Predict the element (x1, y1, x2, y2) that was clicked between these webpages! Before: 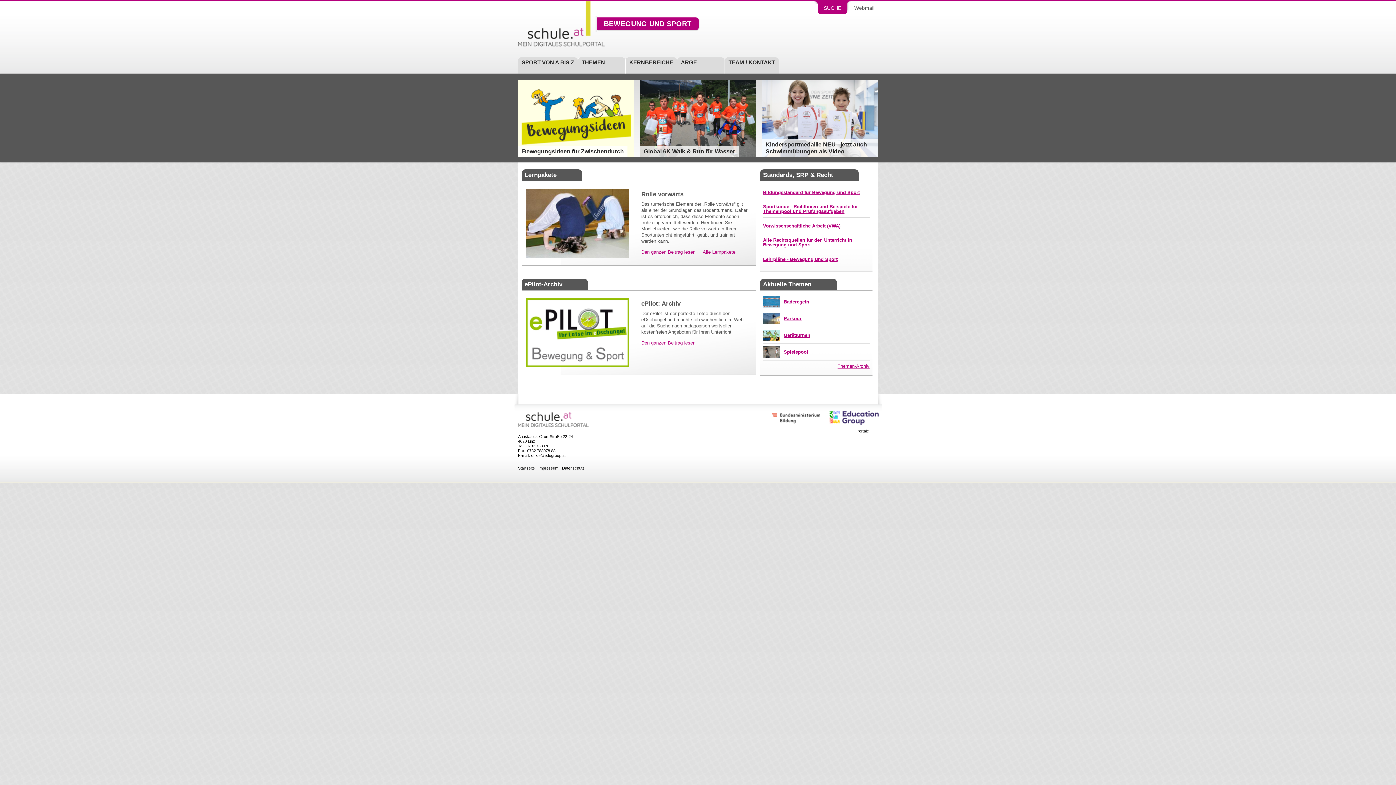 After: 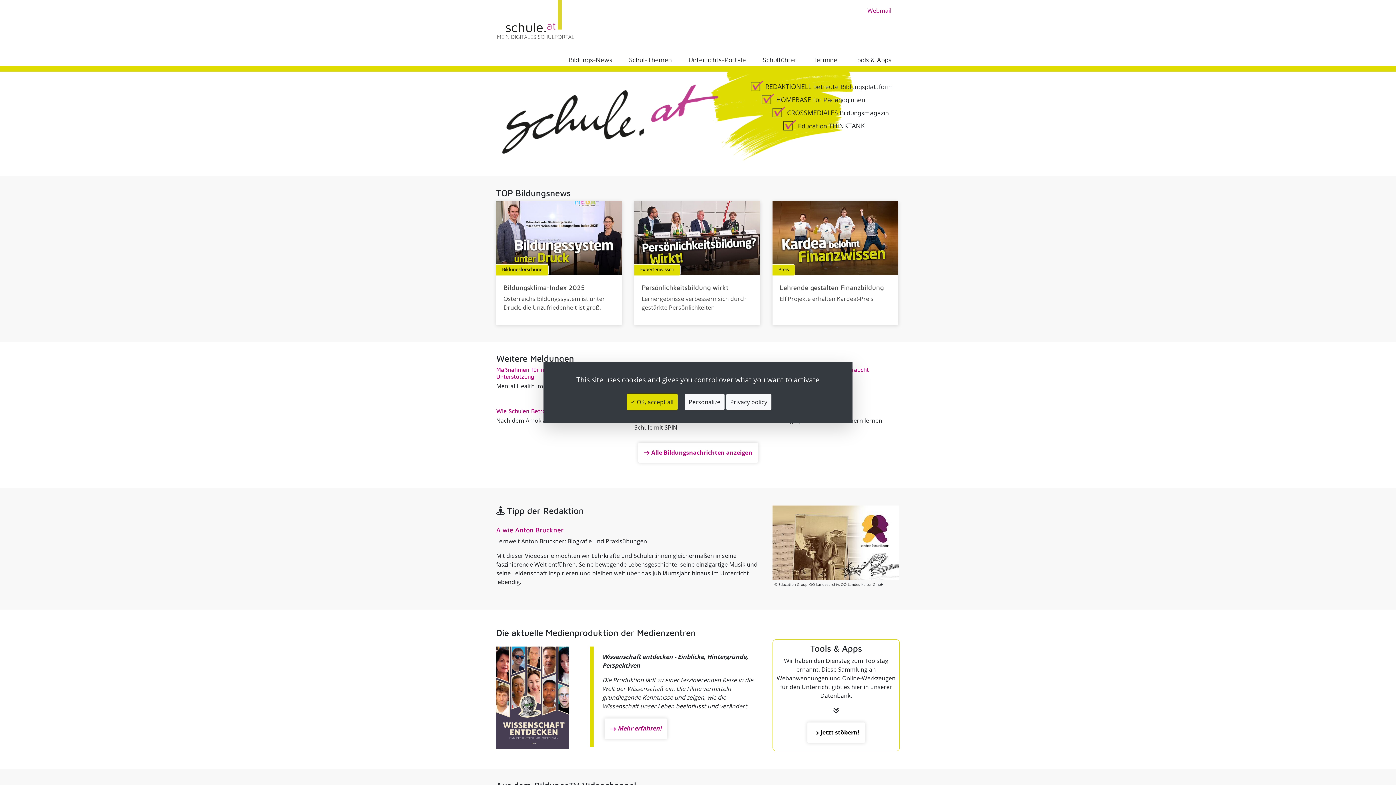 Action: bbox: (518, 1, 604, 46)